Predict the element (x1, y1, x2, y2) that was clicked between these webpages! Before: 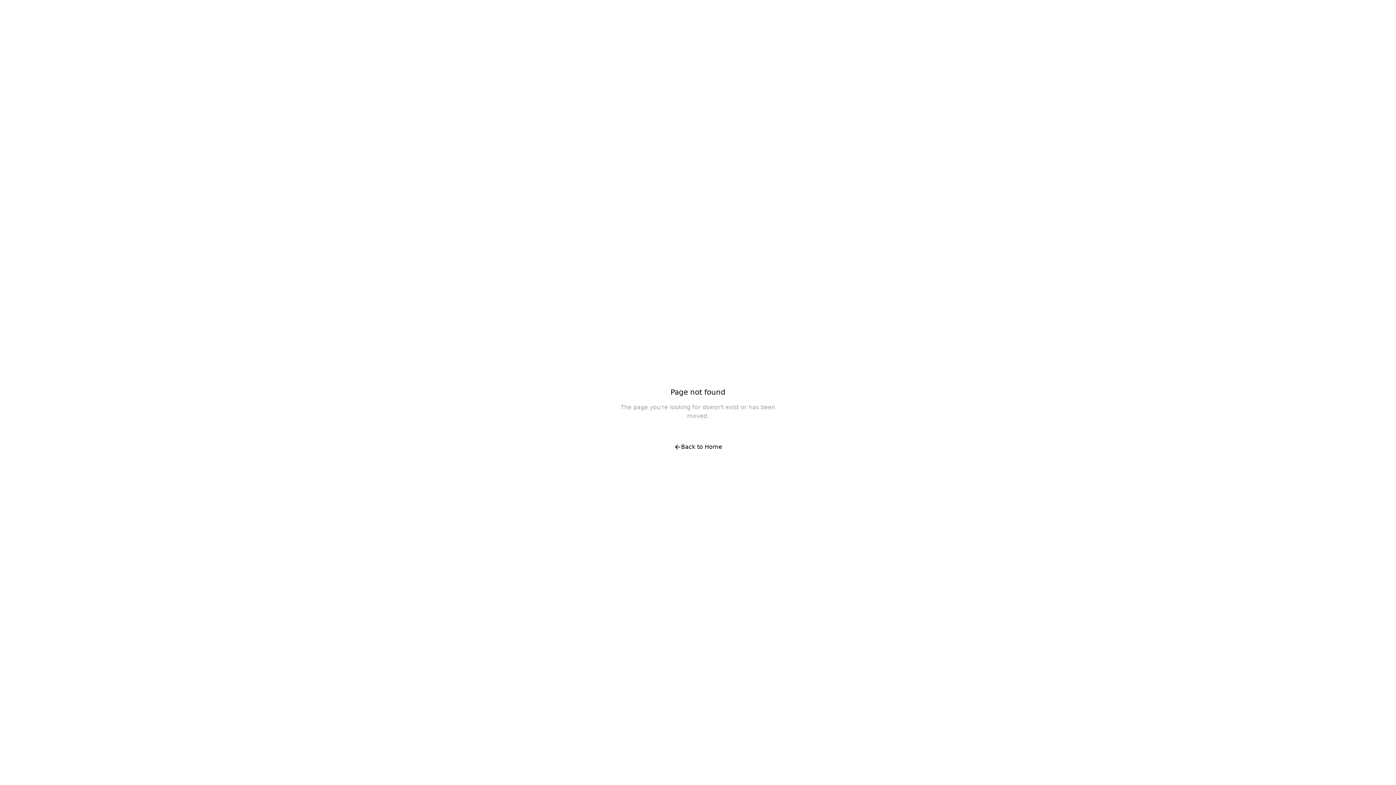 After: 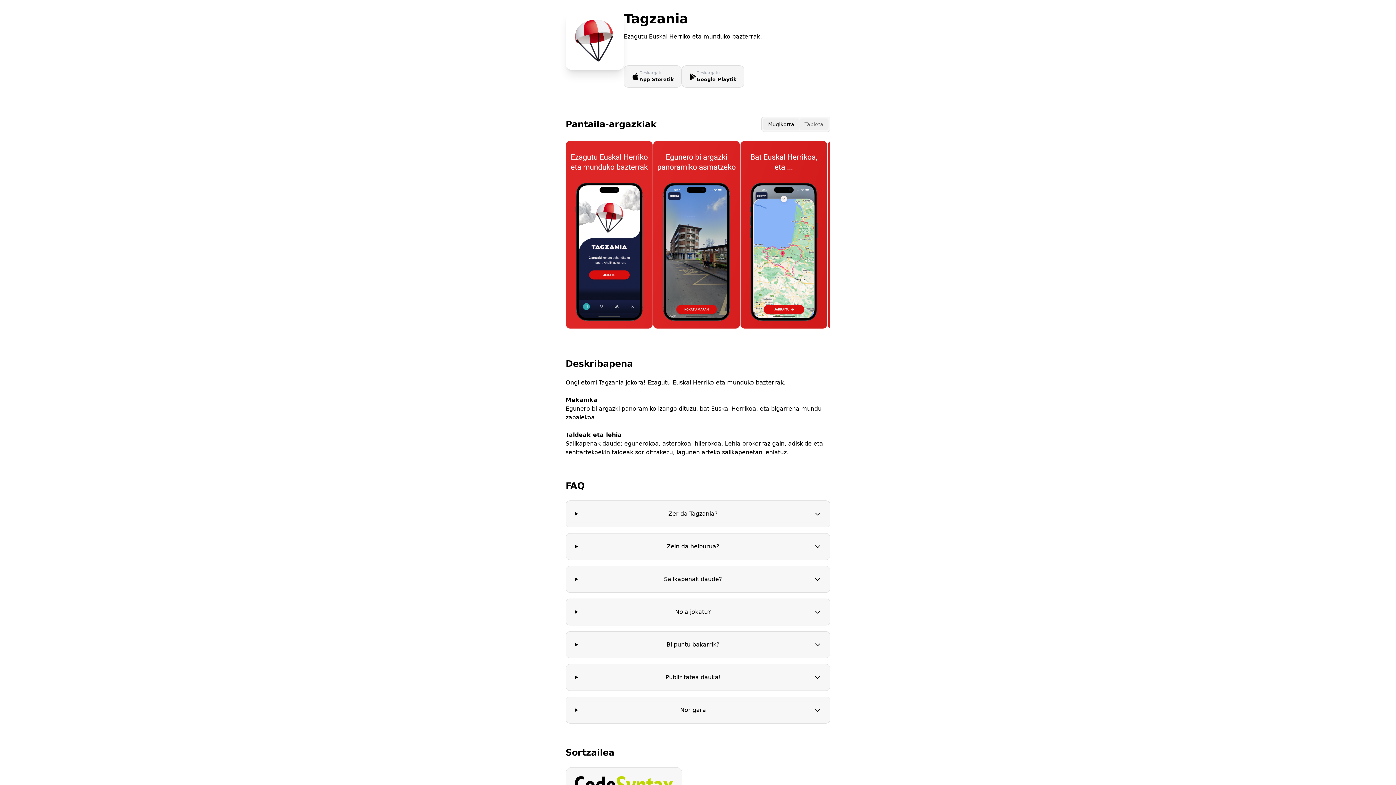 Action: label: Back to Home bbox: (666, 438, 730, 456)